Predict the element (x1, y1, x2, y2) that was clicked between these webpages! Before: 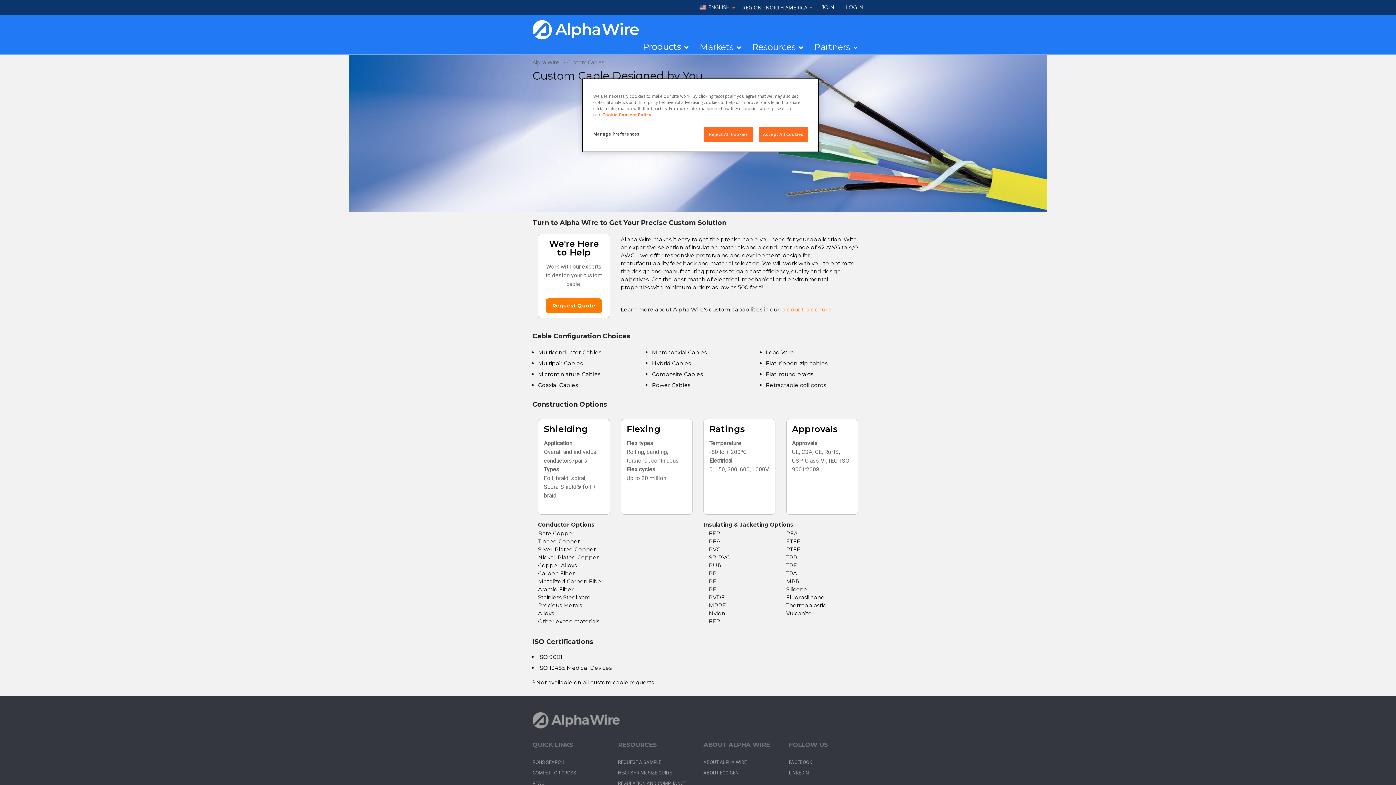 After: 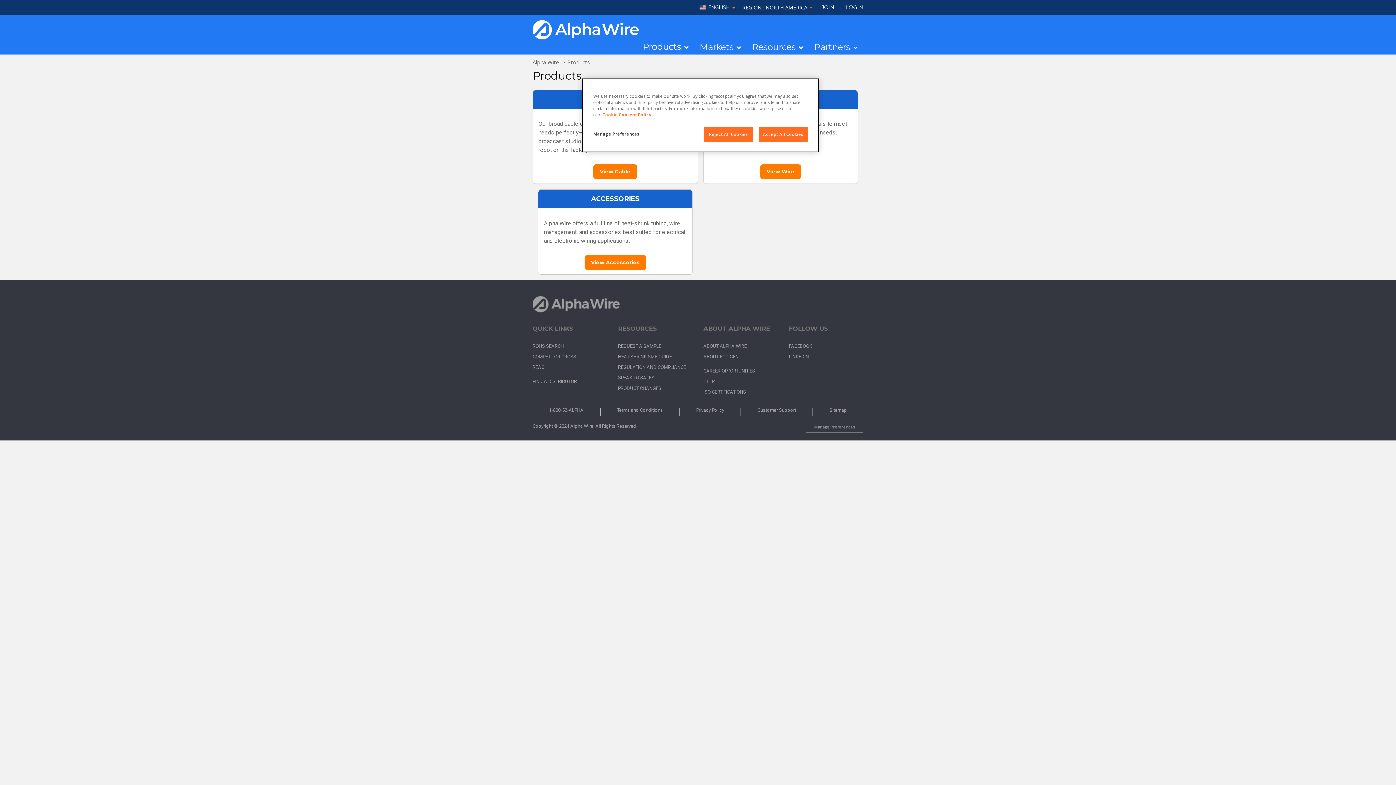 Action: bbox: (643, 42, 681, 51) label: Products